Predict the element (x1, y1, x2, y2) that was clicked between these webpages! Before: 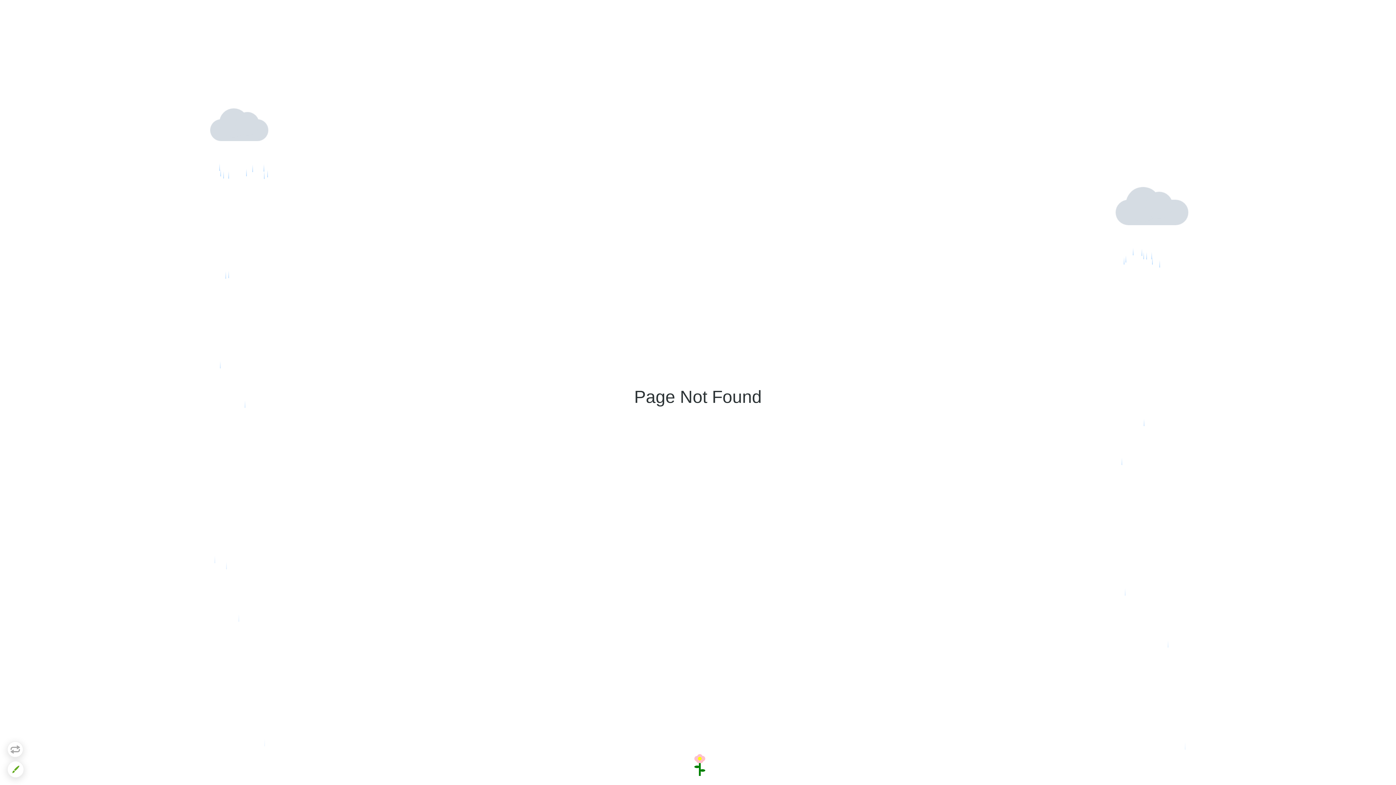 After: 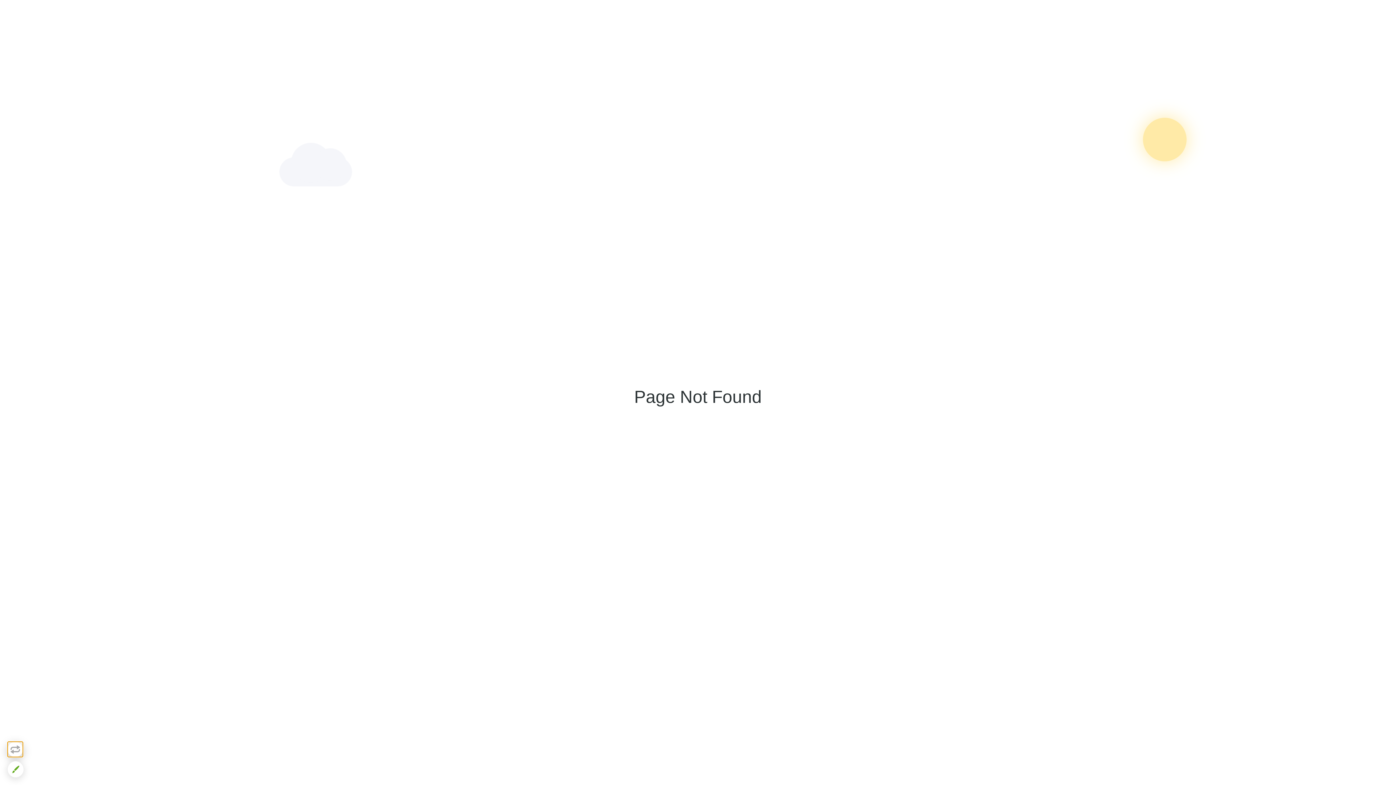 Action: bbox: (7, 741, 23, 757)